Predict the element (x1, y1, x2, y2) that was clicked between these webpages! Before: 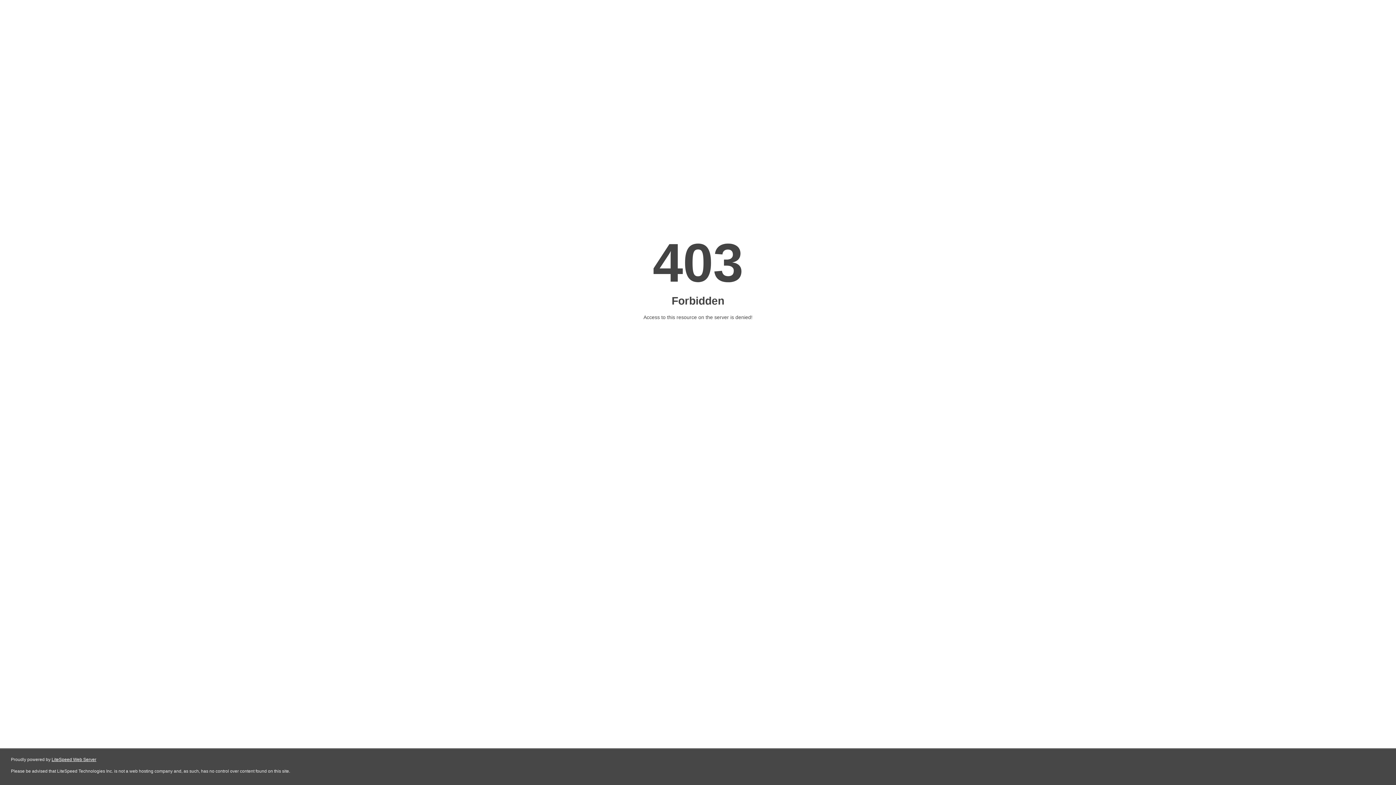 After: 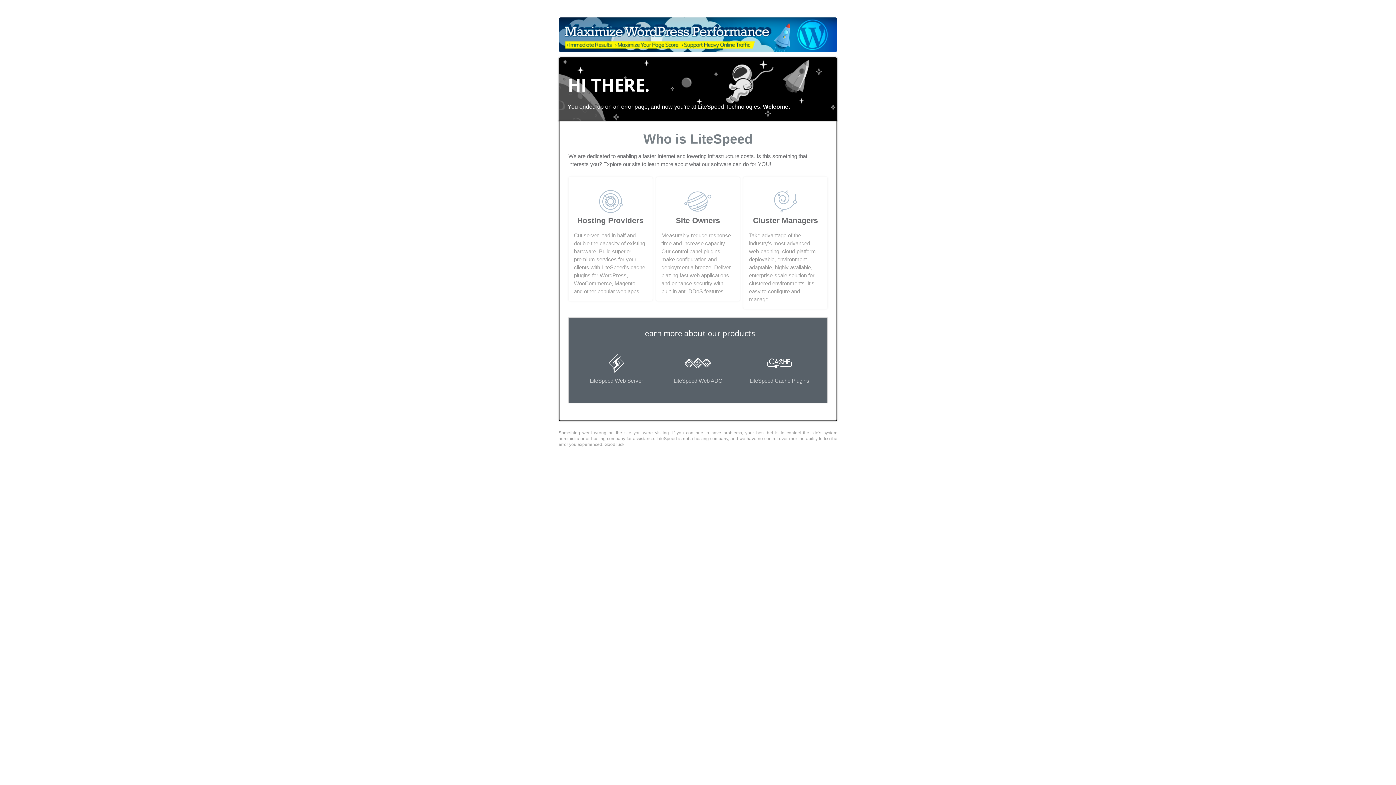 Action: label: LiteSpeed Web Server bbox: (51, 757, 96, 762)